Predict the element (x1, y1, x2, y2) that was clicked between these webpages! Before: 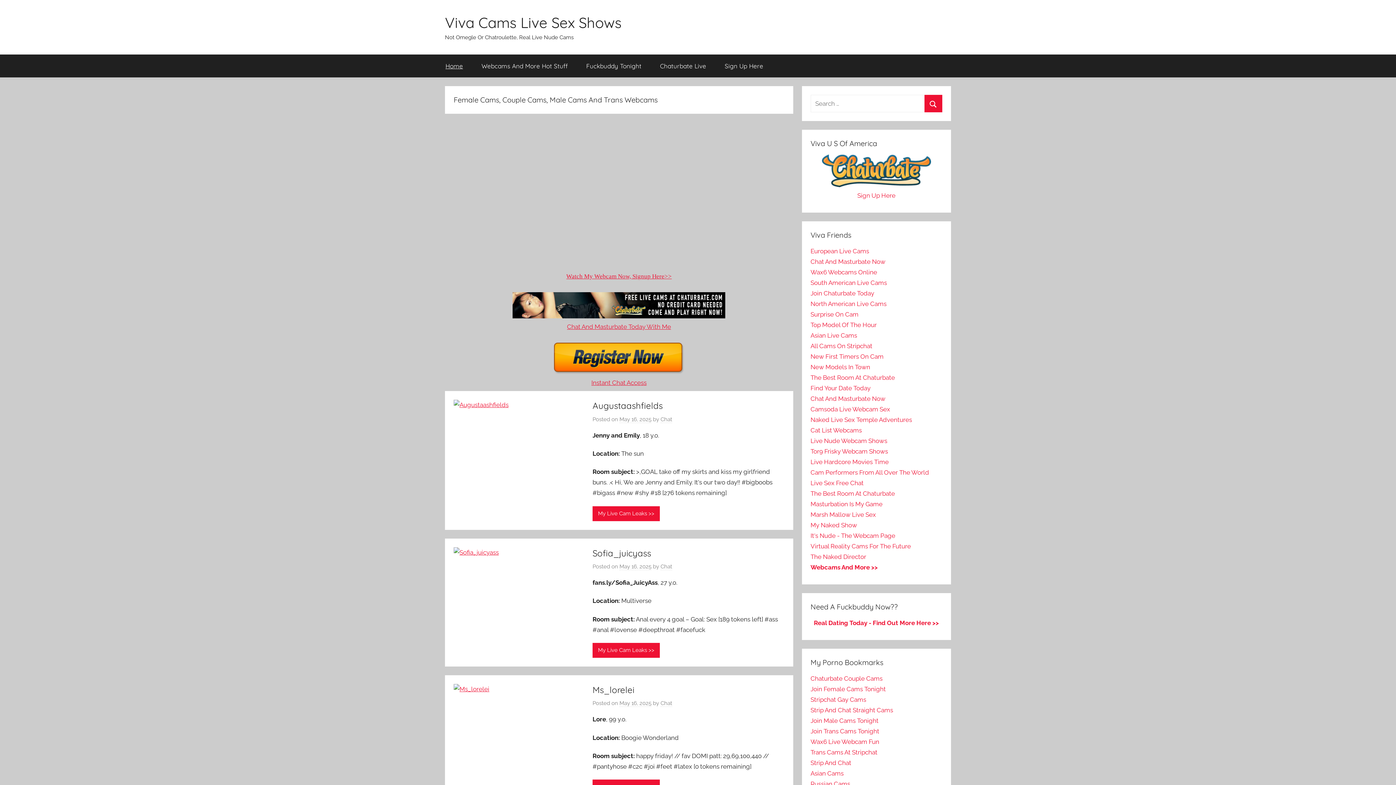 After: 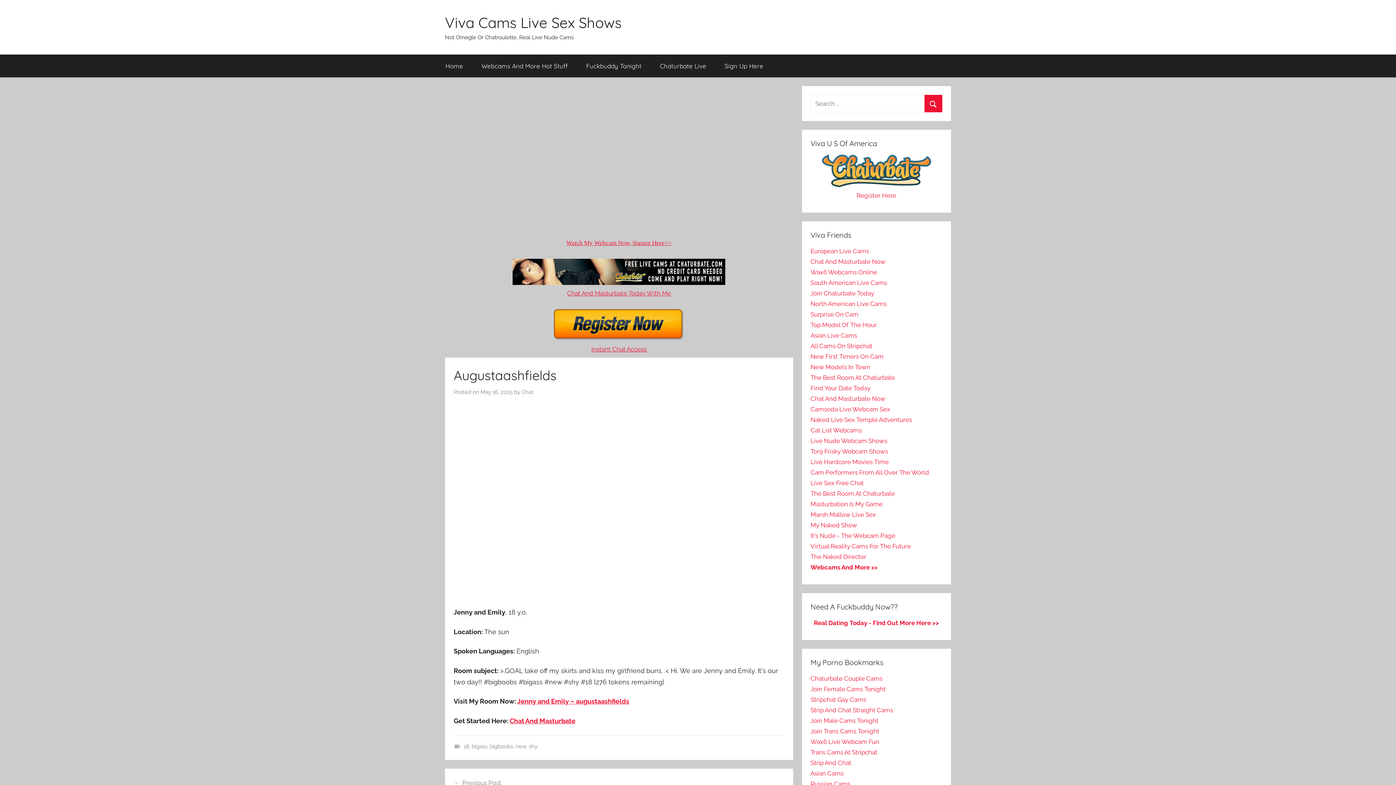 Action: bbox: (619, 416, 651, 423) label: May 16, 2025